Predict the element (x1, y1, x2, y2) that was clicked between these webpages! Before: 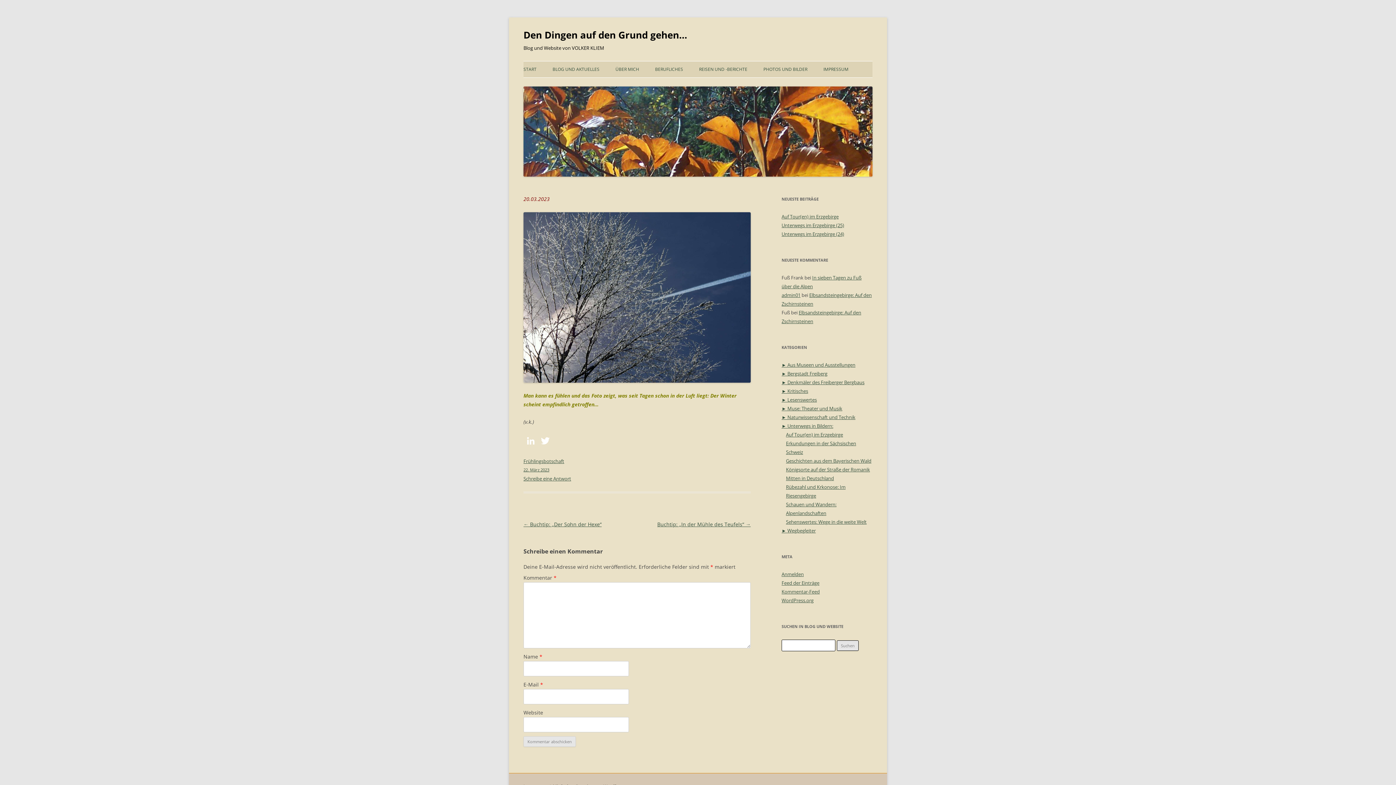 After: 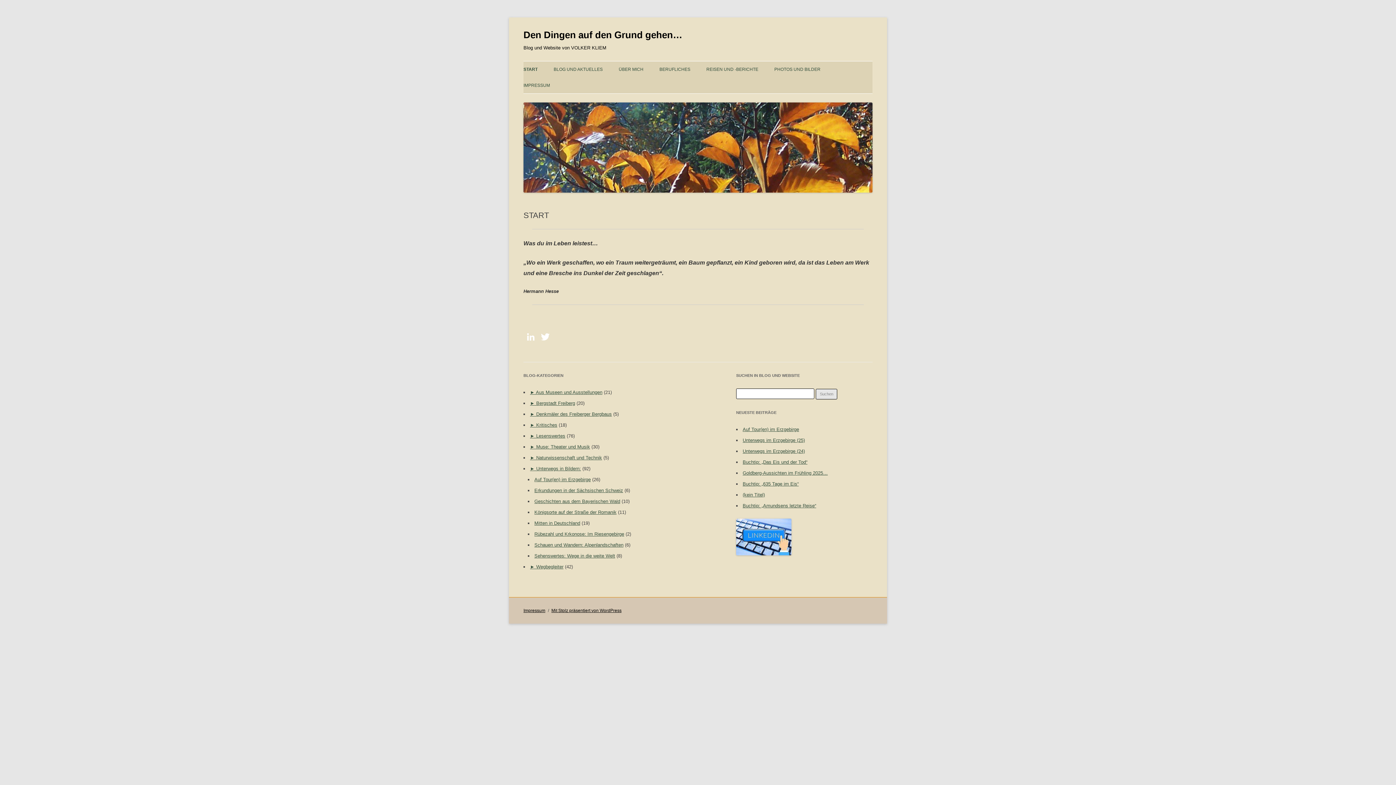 Action: bbox: (781, 292, 800, 298) label: admin01